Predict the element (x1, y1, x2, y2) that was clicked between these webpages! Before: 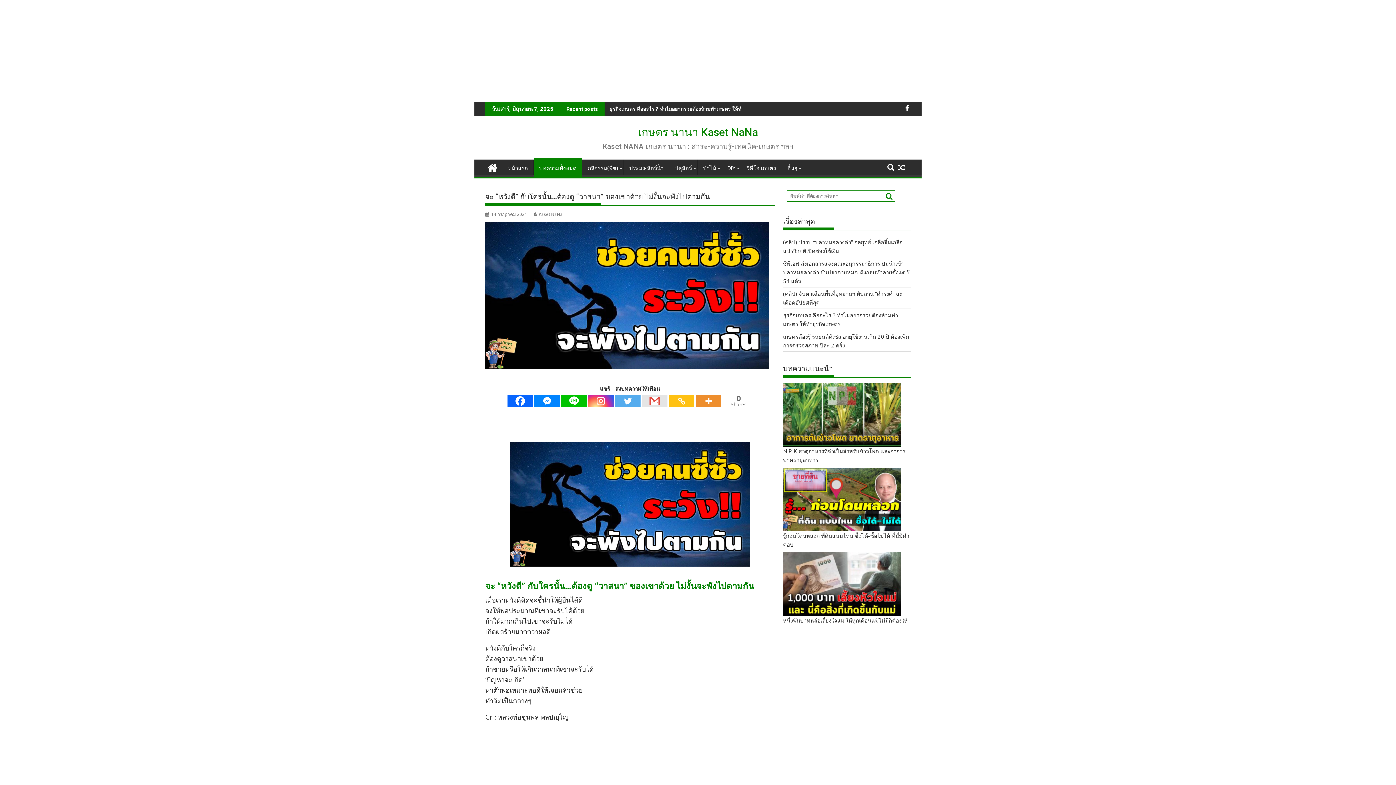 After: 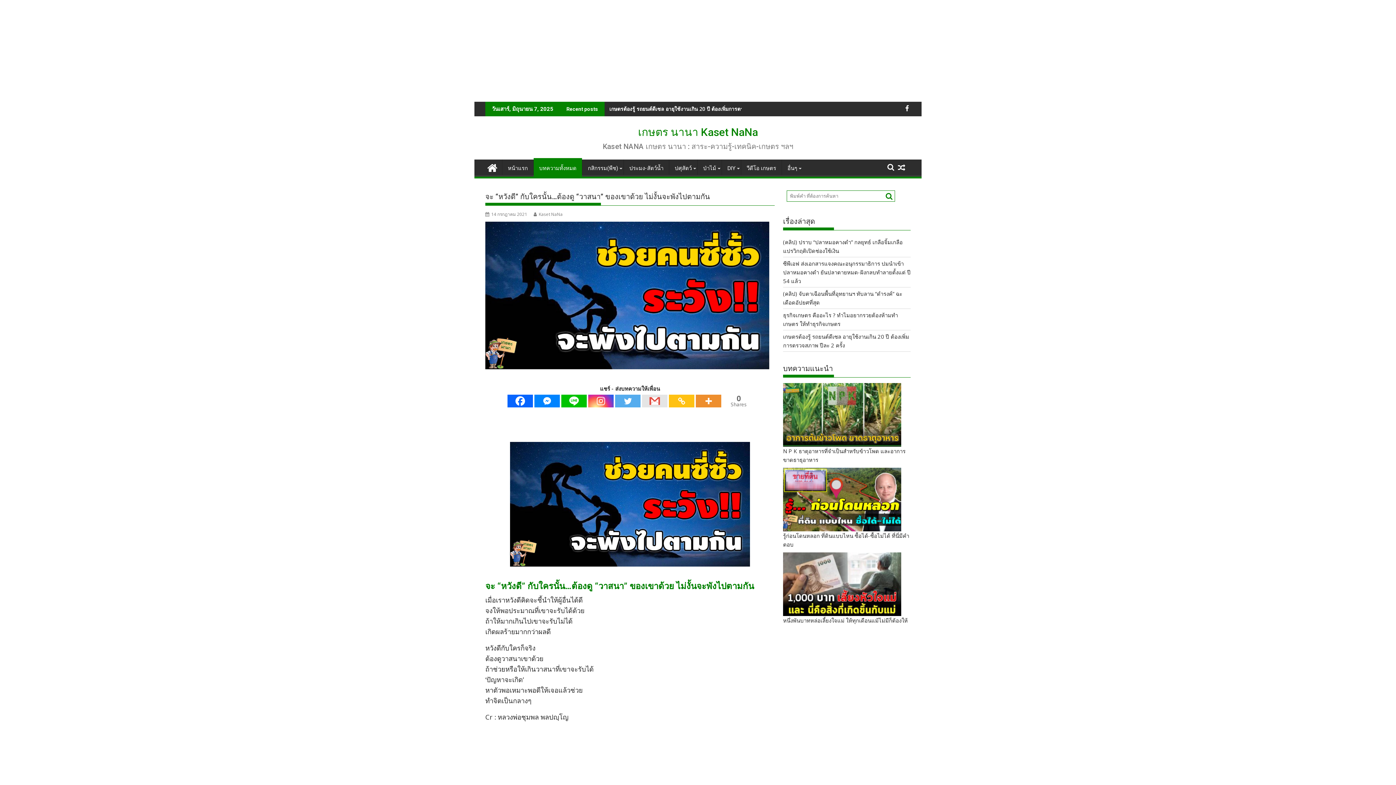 Action: label: Twitter bbox: (615, 394, 640, 407)